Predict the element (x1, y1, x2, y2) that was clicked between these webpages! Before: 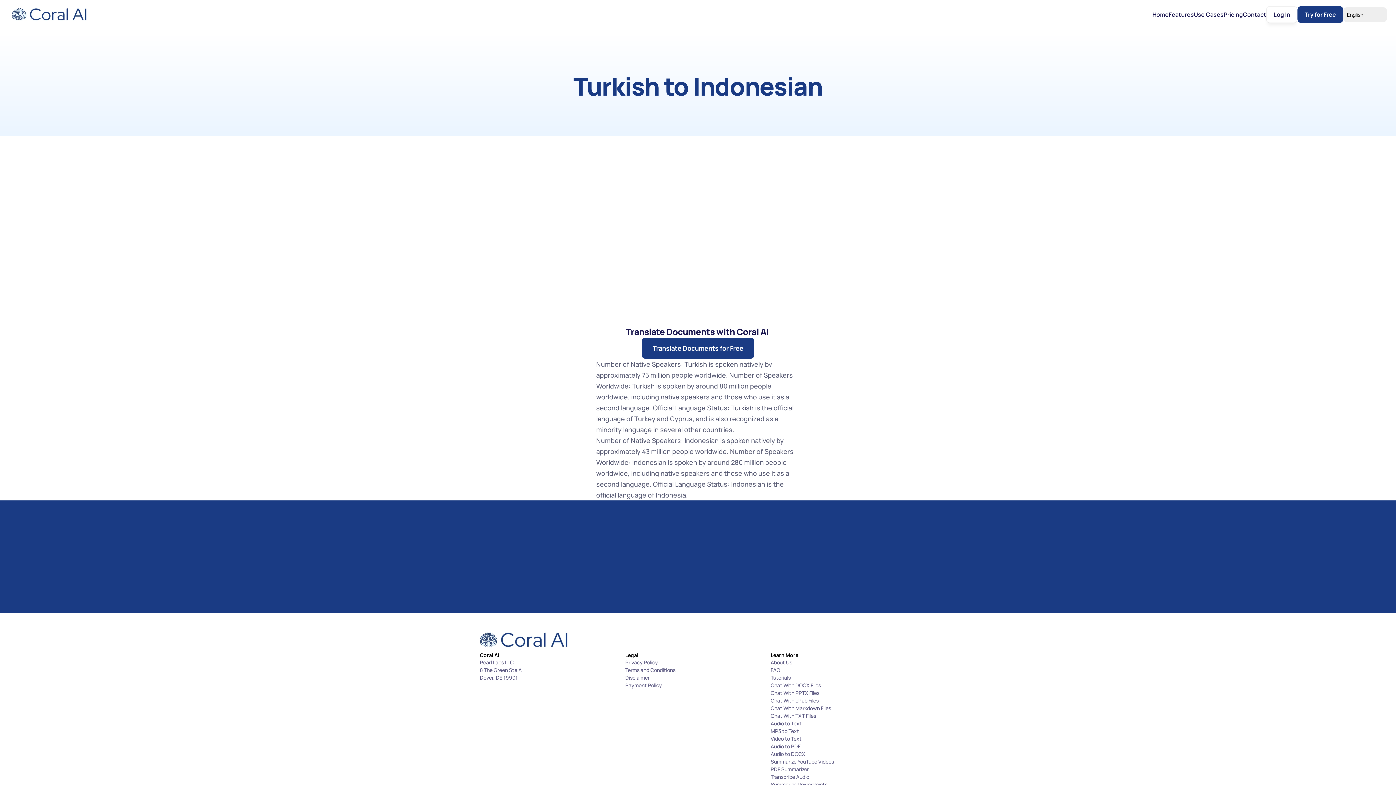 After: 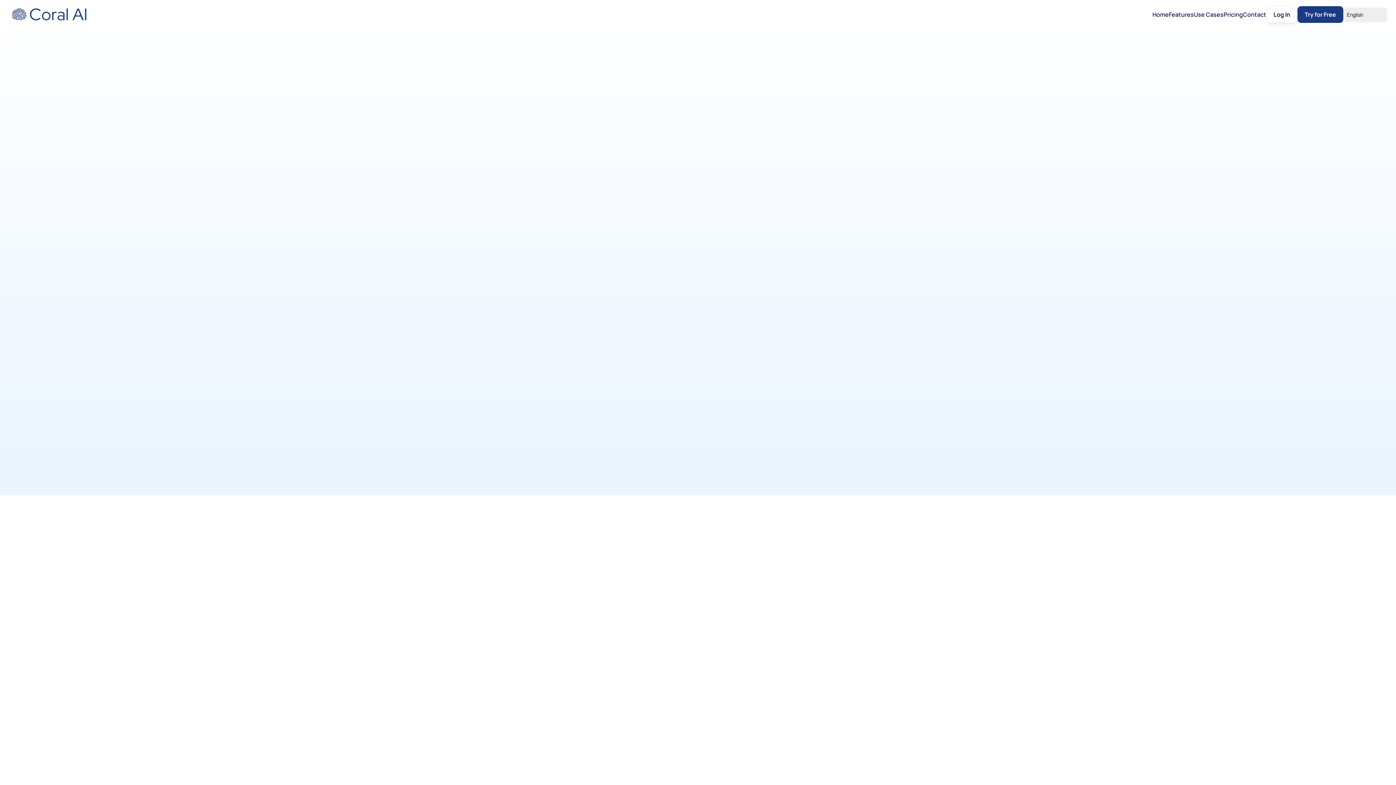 Action: label: Pricing bbox: (1224, 10, 1243, 18)